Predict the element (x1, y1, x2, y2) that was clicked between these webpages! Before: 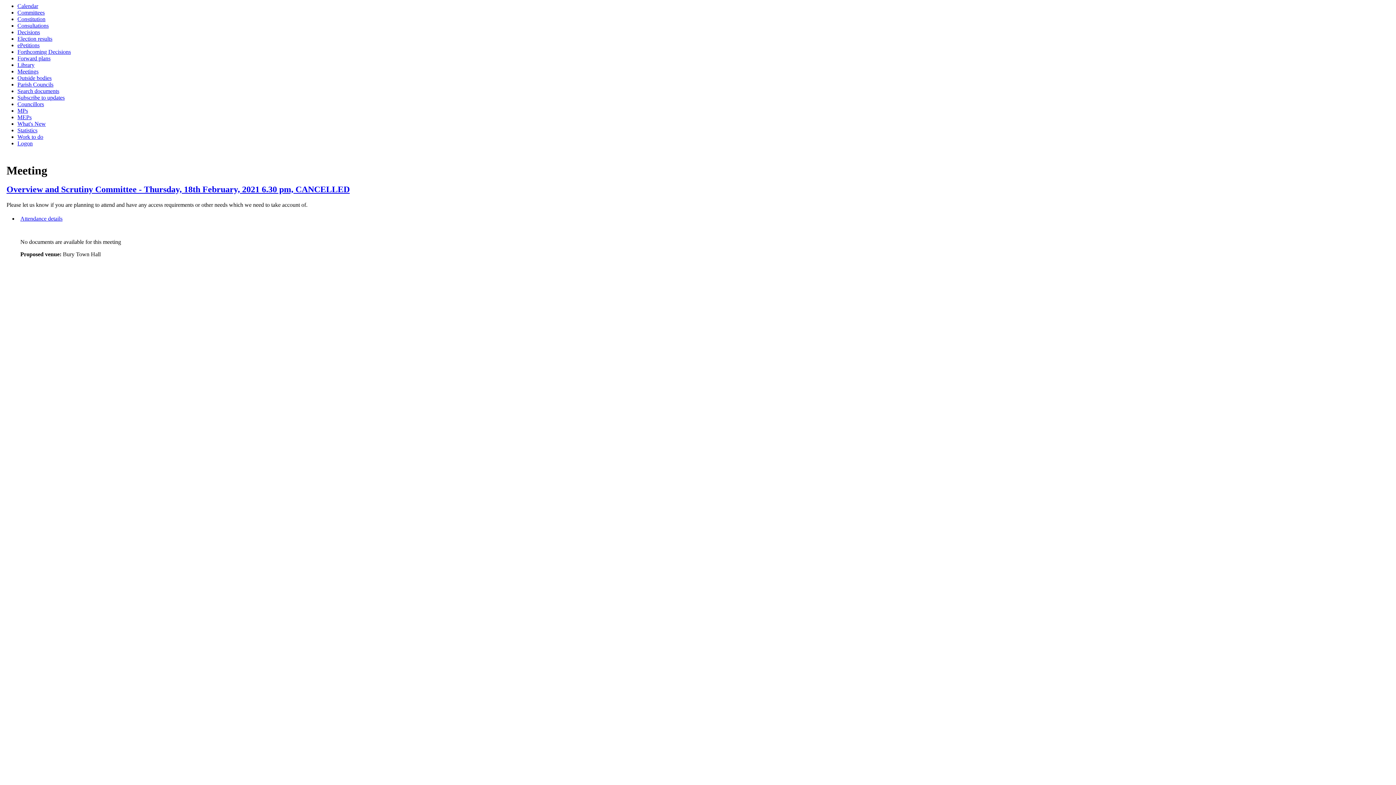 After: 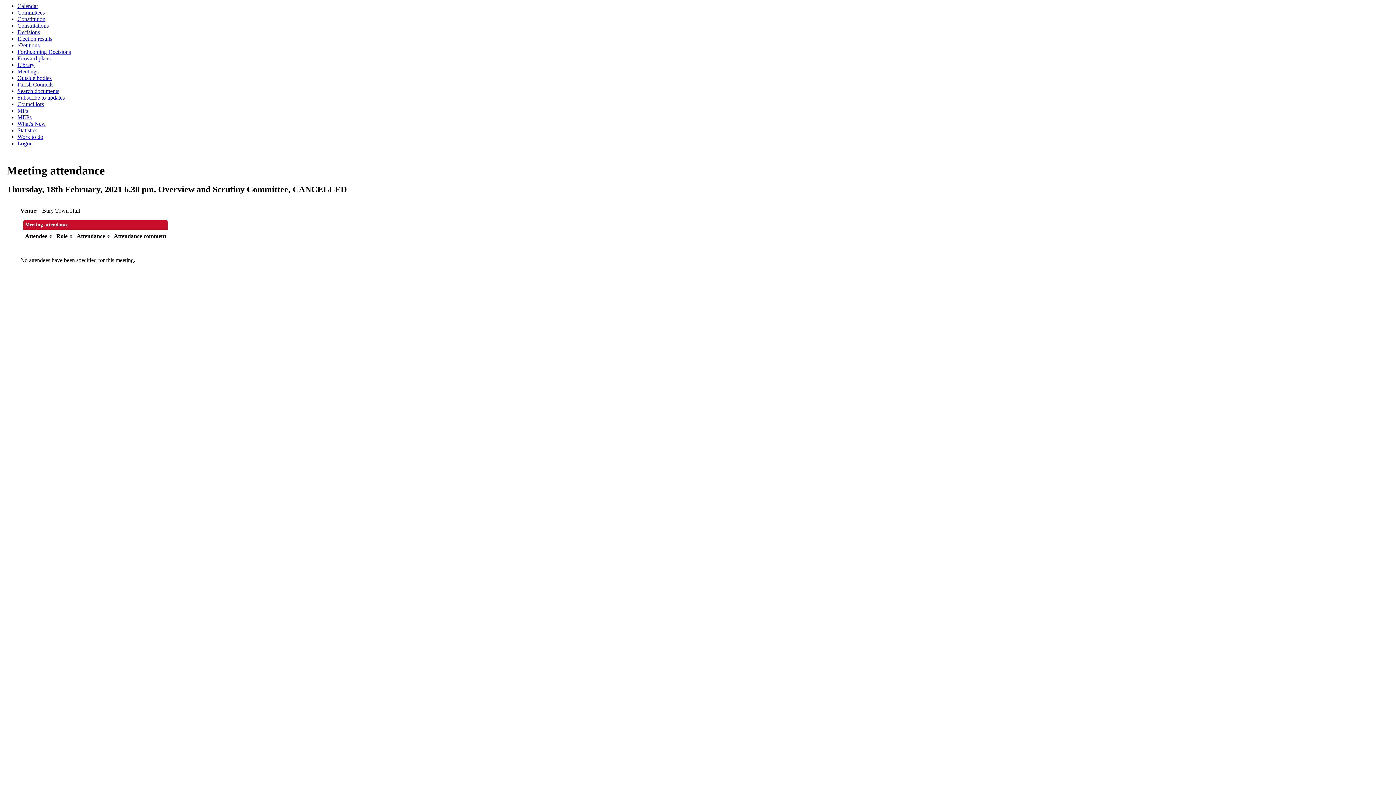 Action: bbox: (20, 215, 62, 221) label: Attendance details